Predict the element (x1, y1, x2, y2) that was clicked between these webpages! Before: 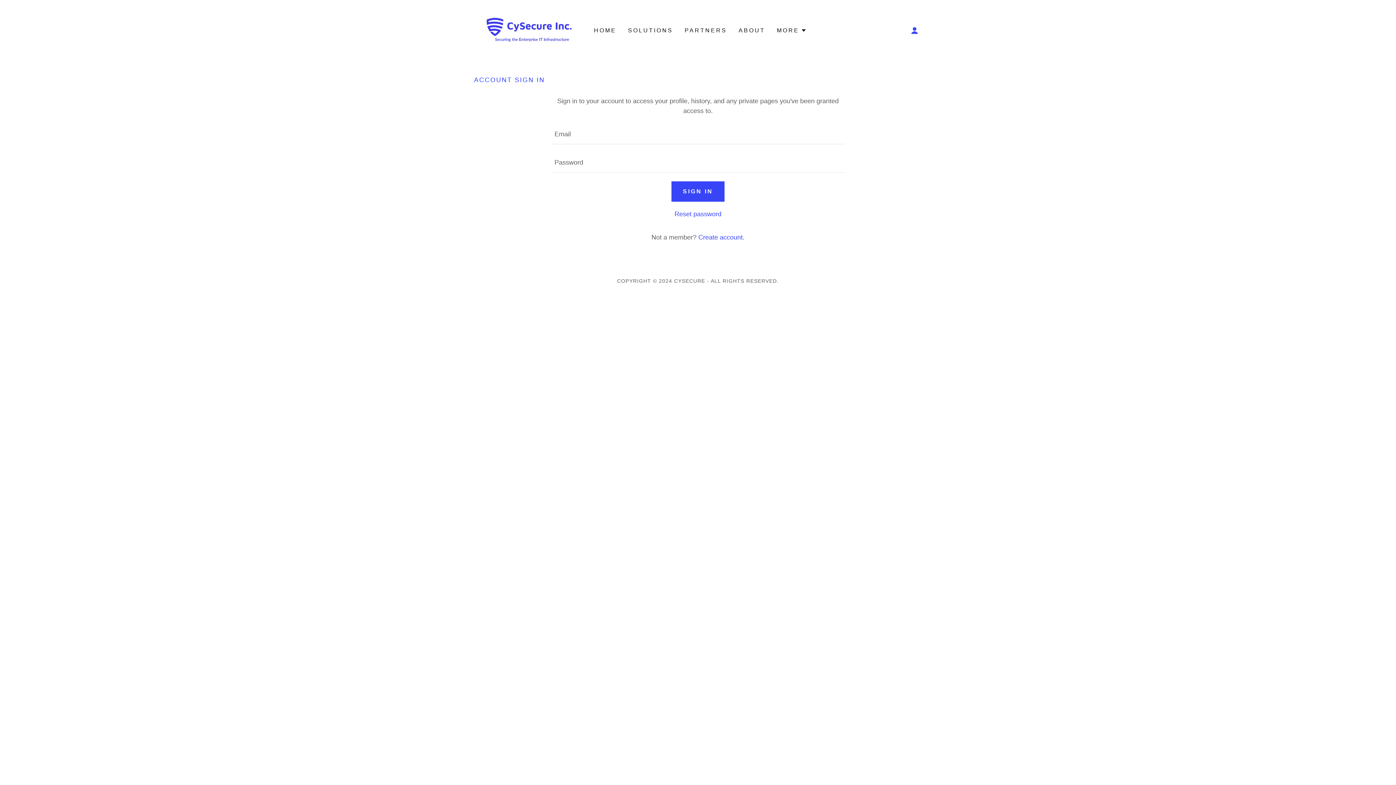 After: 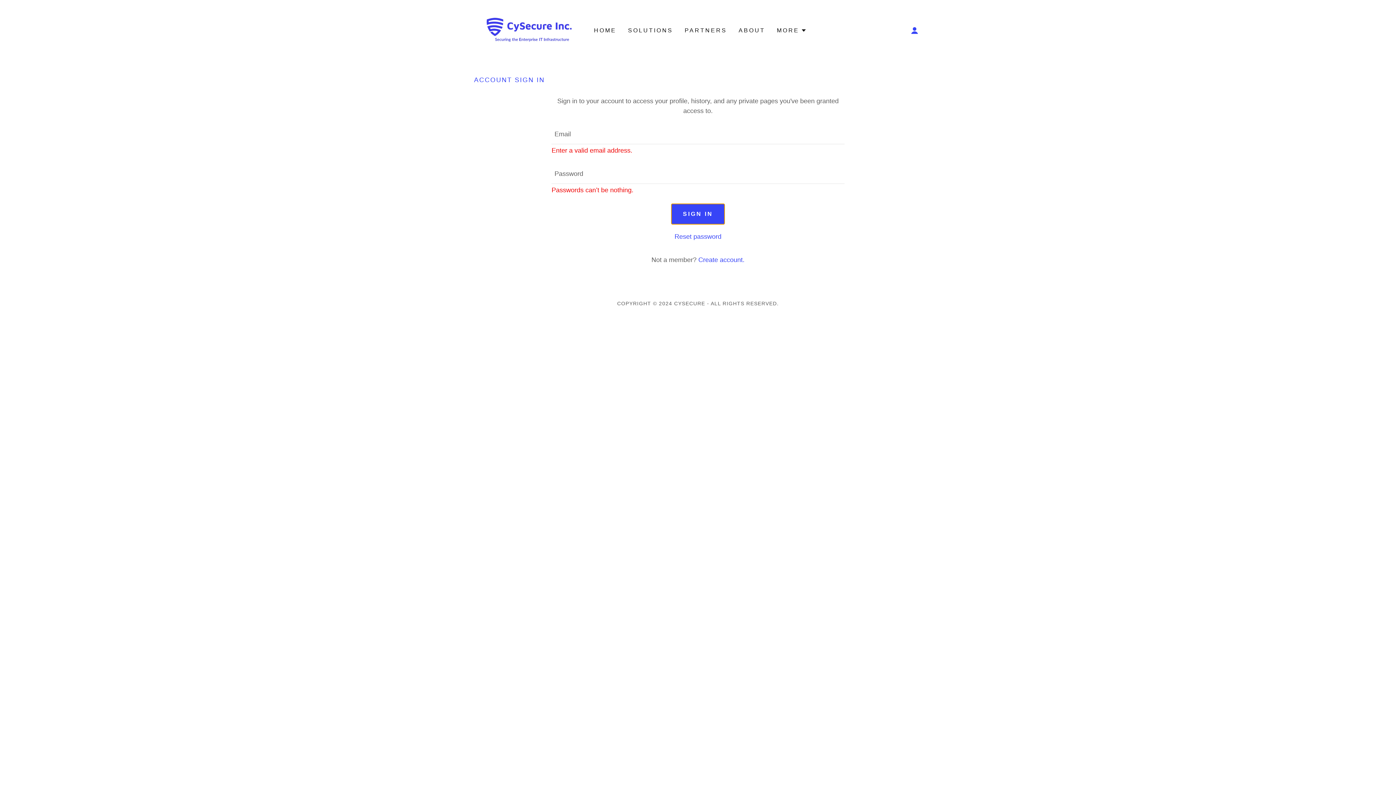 Action: label: SIGN IN bbox: (671, 181, 724, 201)